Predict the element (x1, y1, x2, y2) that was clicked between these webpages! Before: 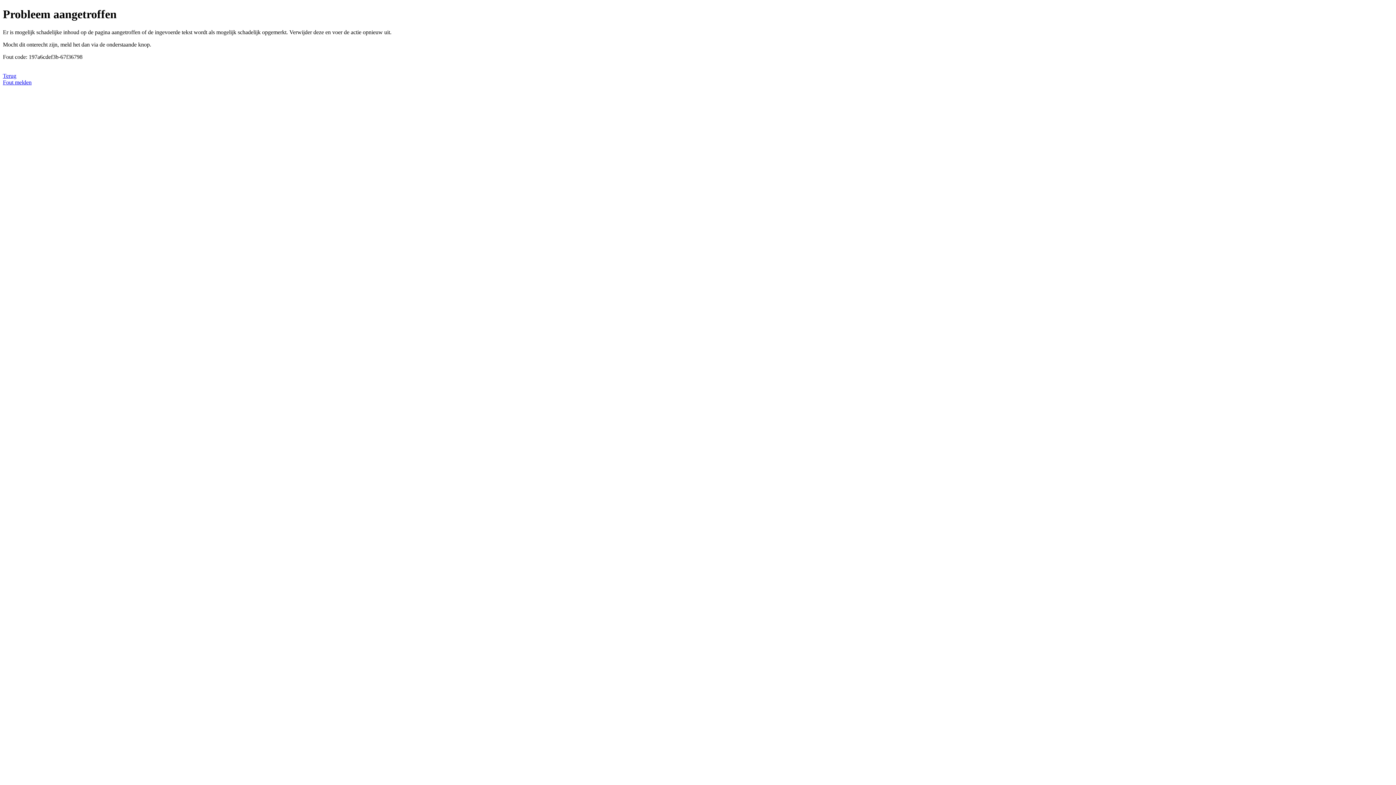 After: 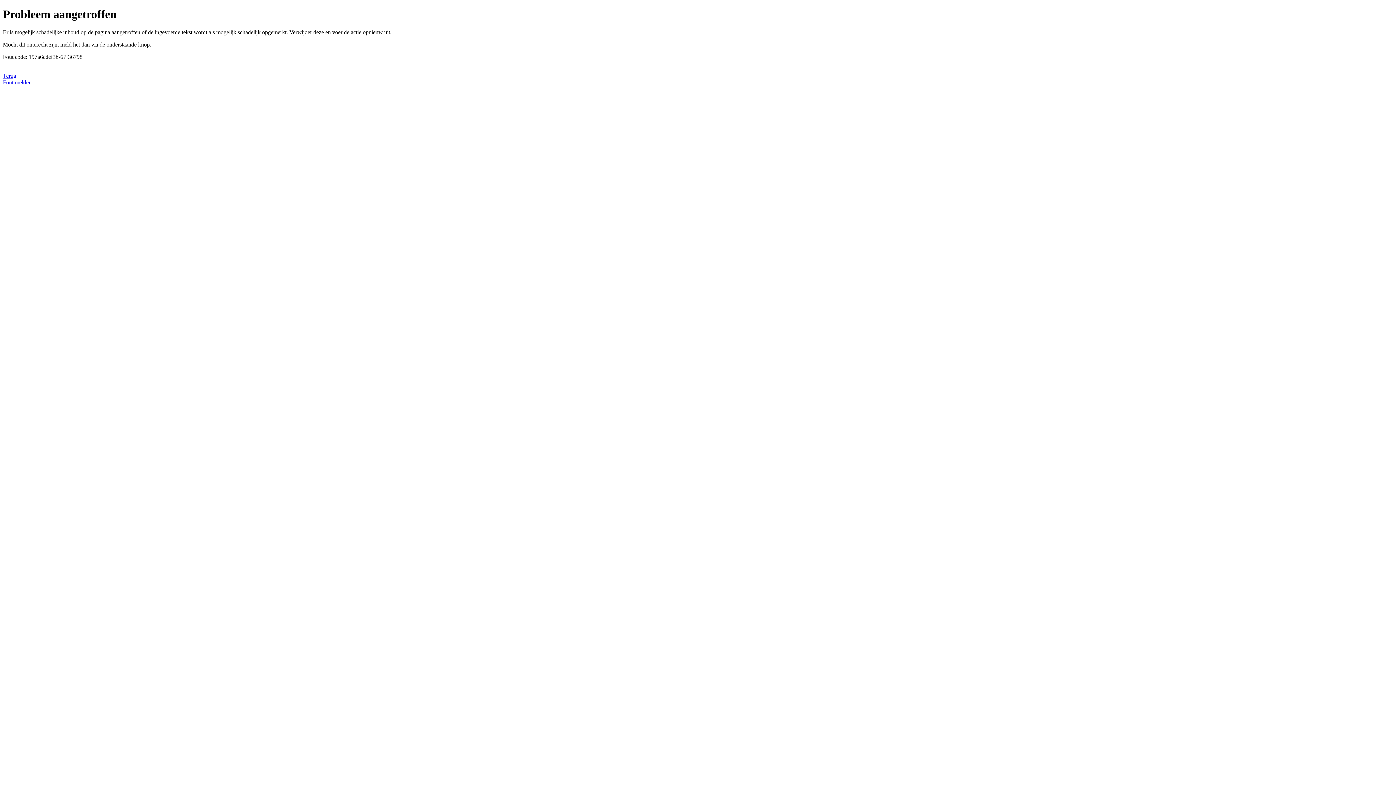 Action: bbox: (2, 79, 31, 85) label: Fout melden